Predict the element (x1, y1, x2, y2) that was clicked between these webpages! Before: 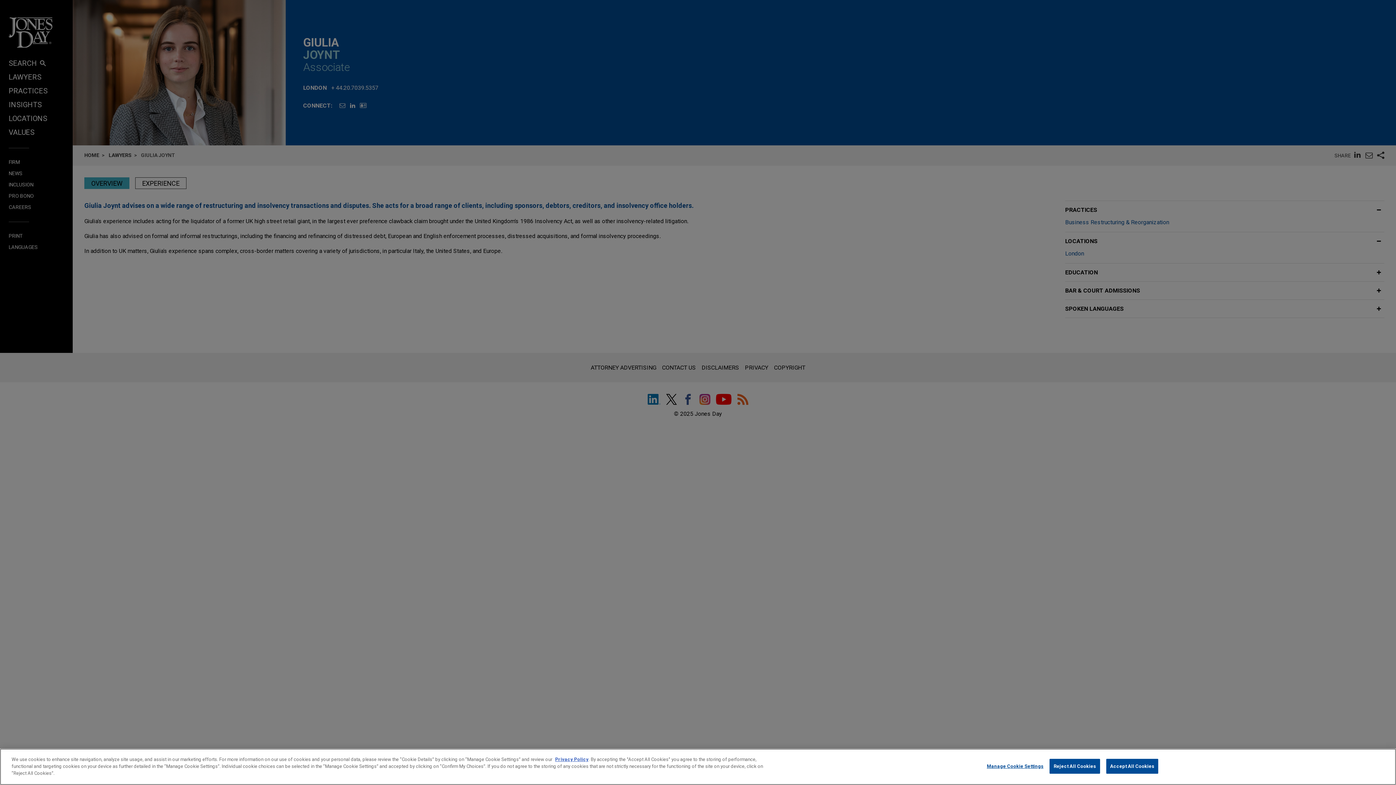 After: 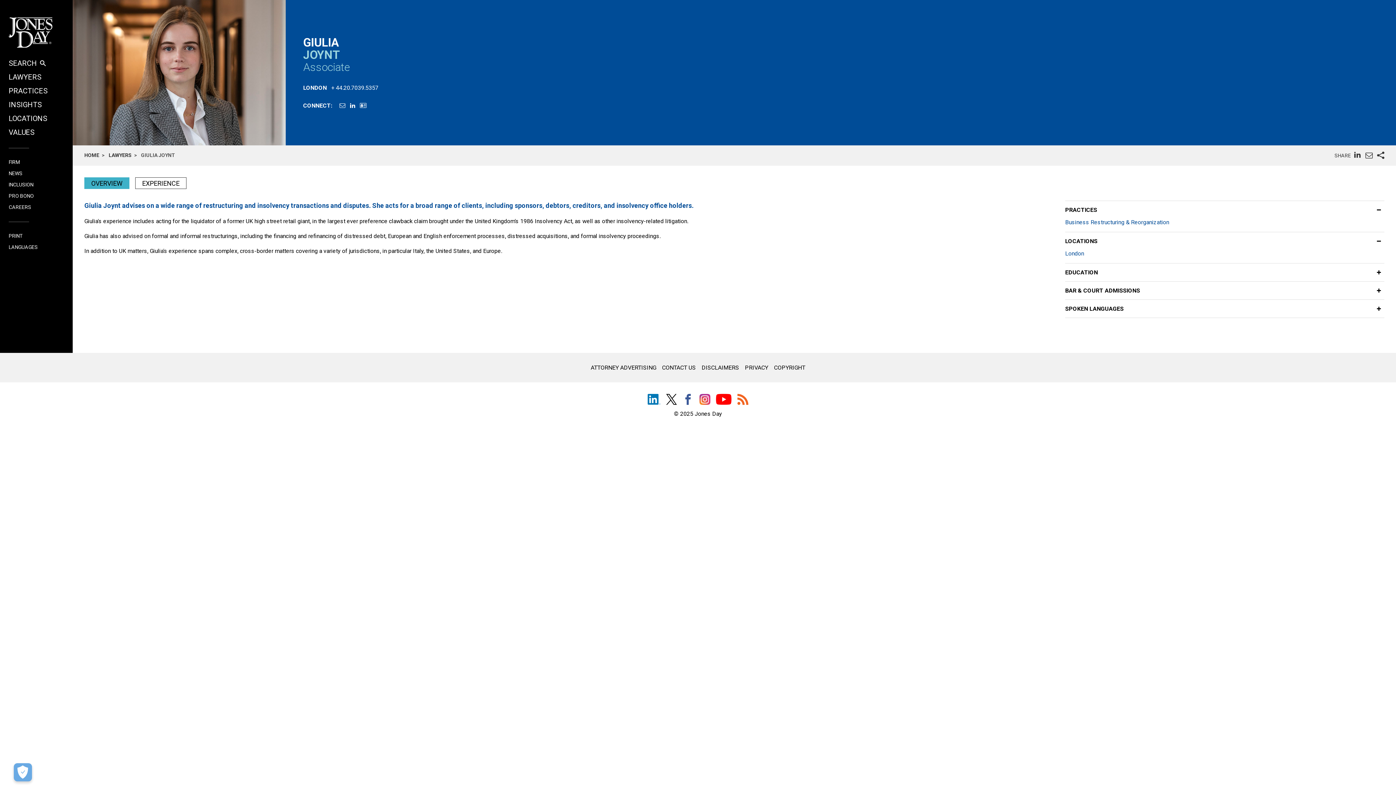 Action: label: Accept All Cookies bbox: (1106, 759, 1158, 774)